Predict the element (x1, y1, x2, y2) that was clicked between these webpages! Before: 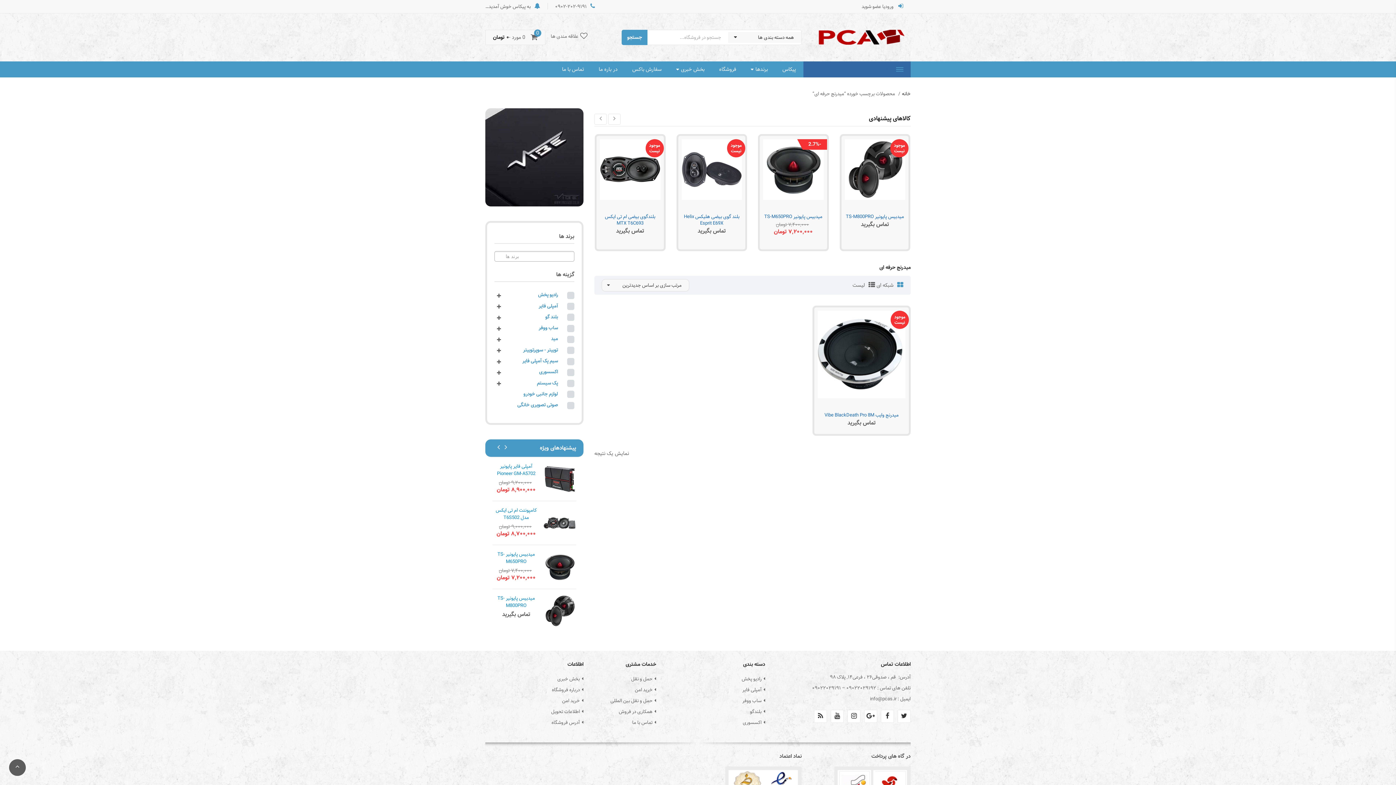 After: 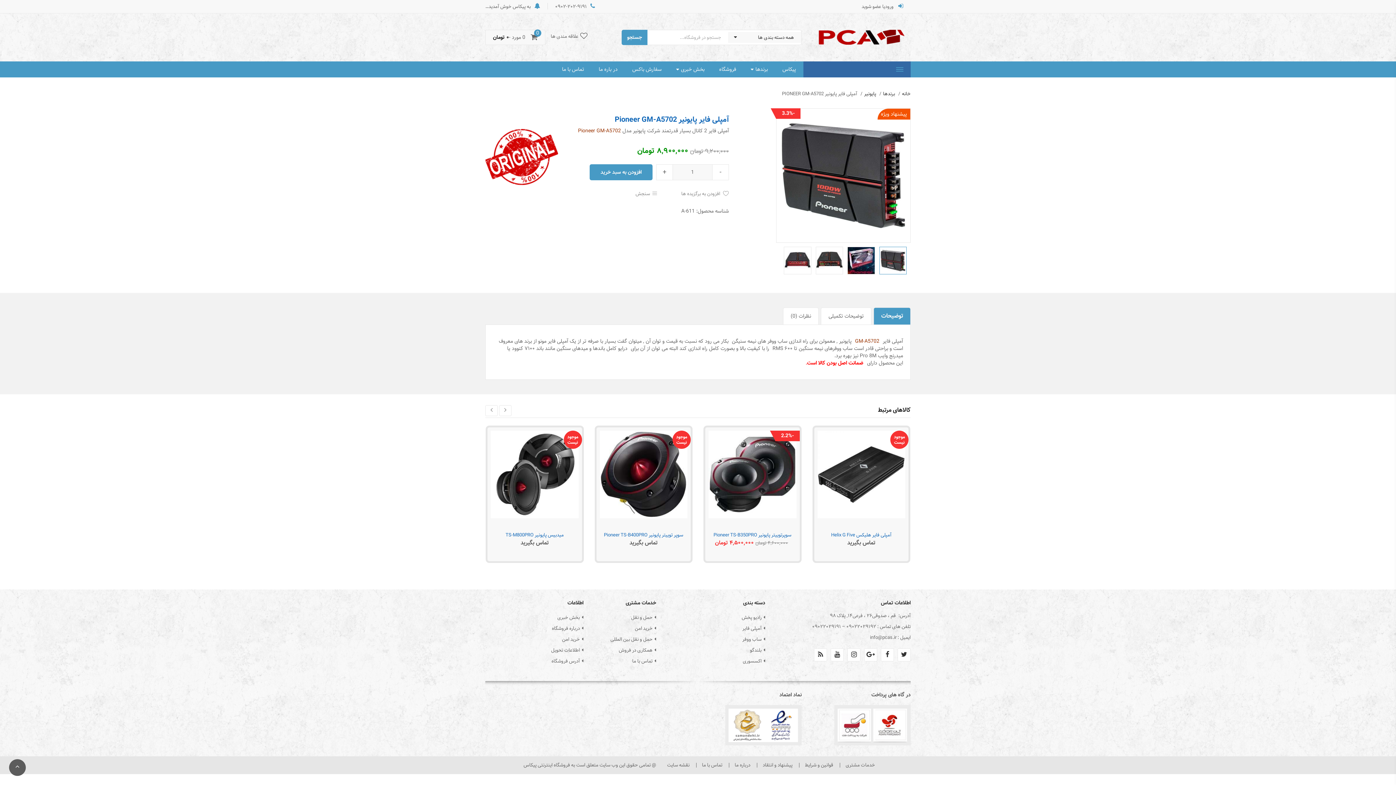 Action: label: آمپلی فایر پایونیر Pioneer GM-A5702 bbox: (497, 462, 535, 477)